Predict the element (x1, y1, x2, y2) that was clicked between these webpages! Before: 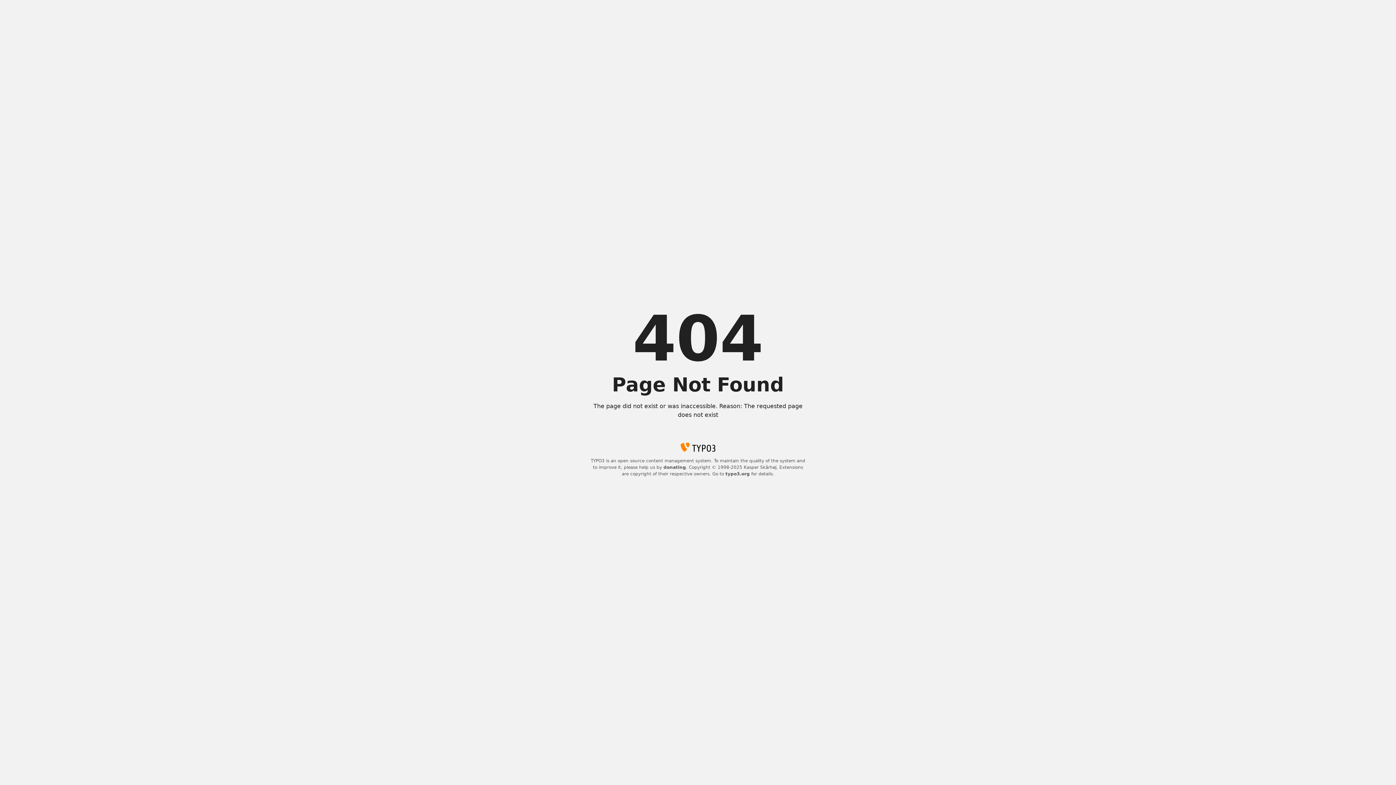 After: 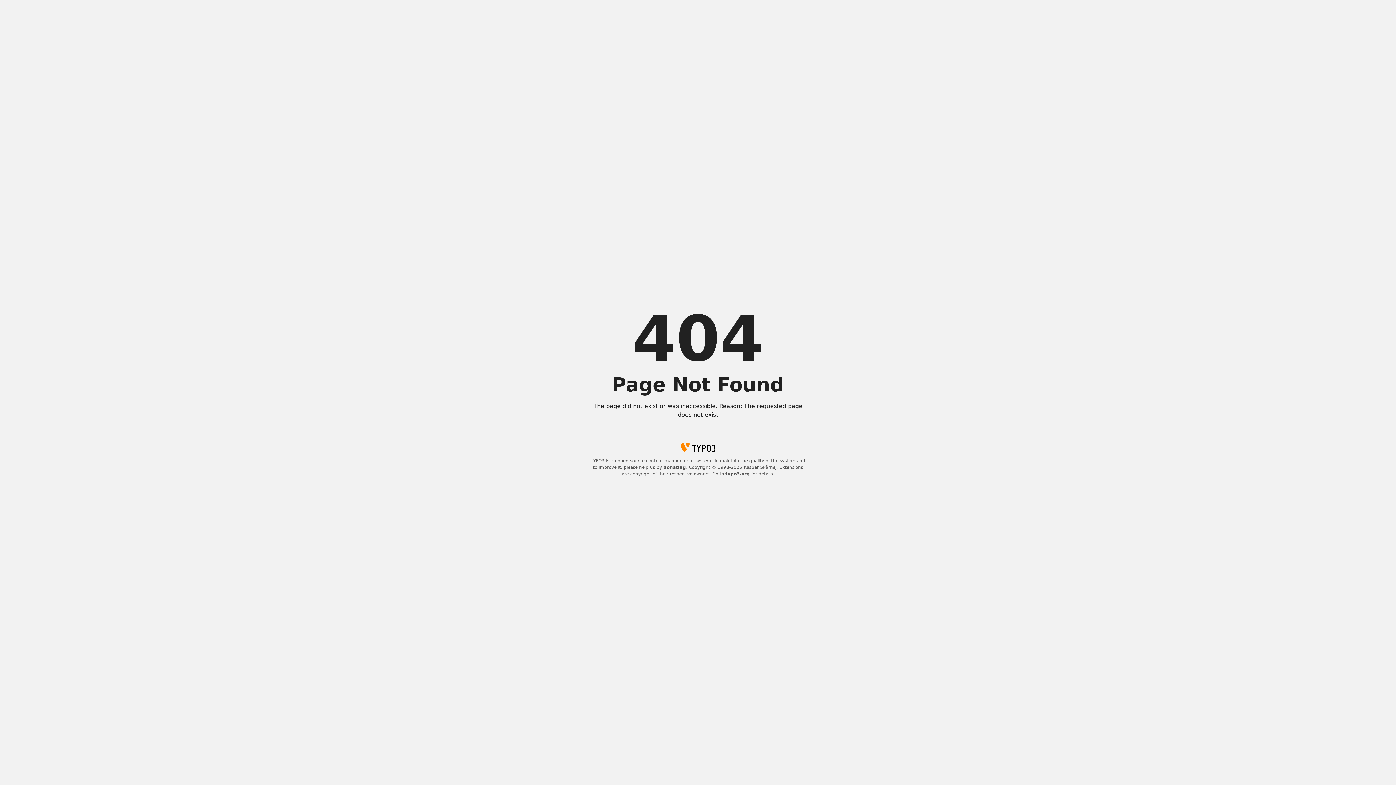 Action: bbox: (725, 471, 750, 476) label: typo3.org